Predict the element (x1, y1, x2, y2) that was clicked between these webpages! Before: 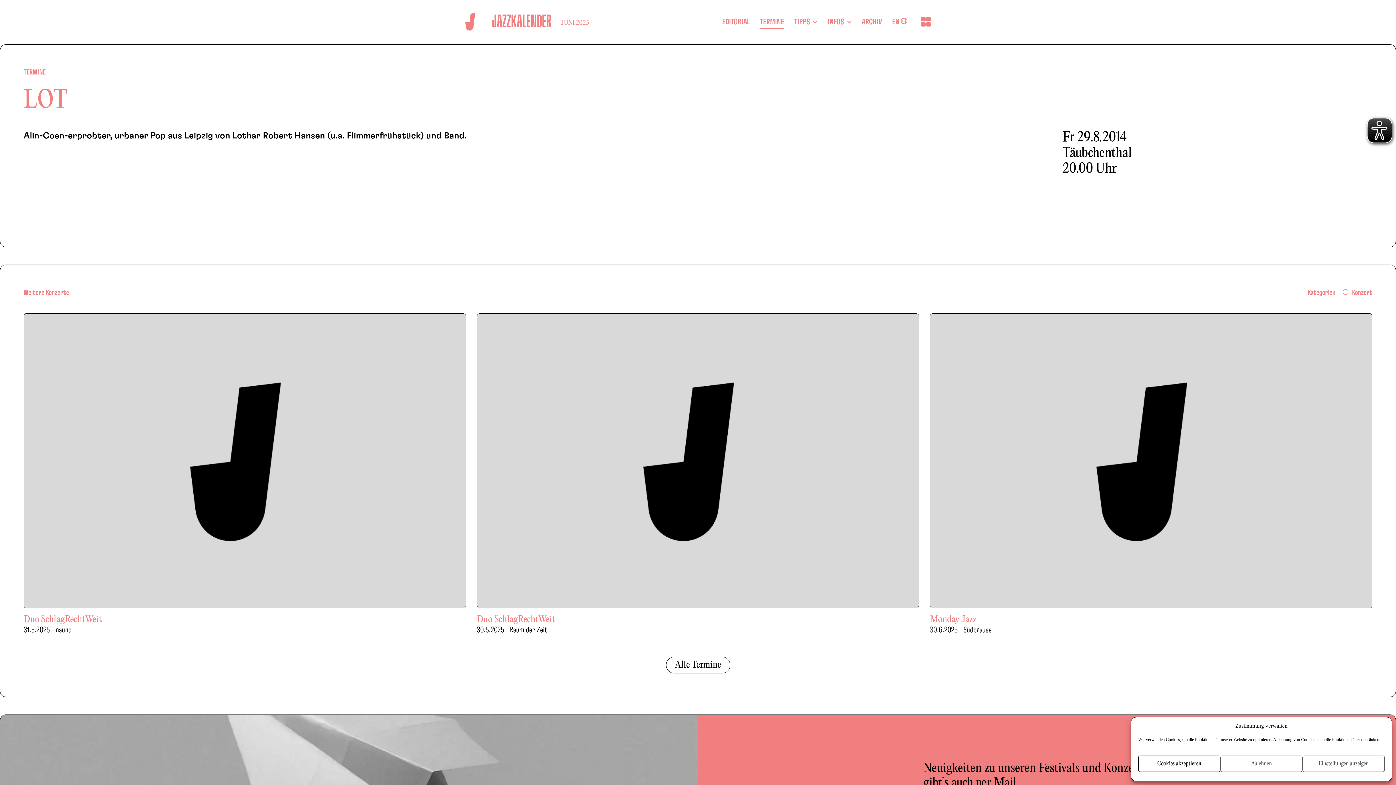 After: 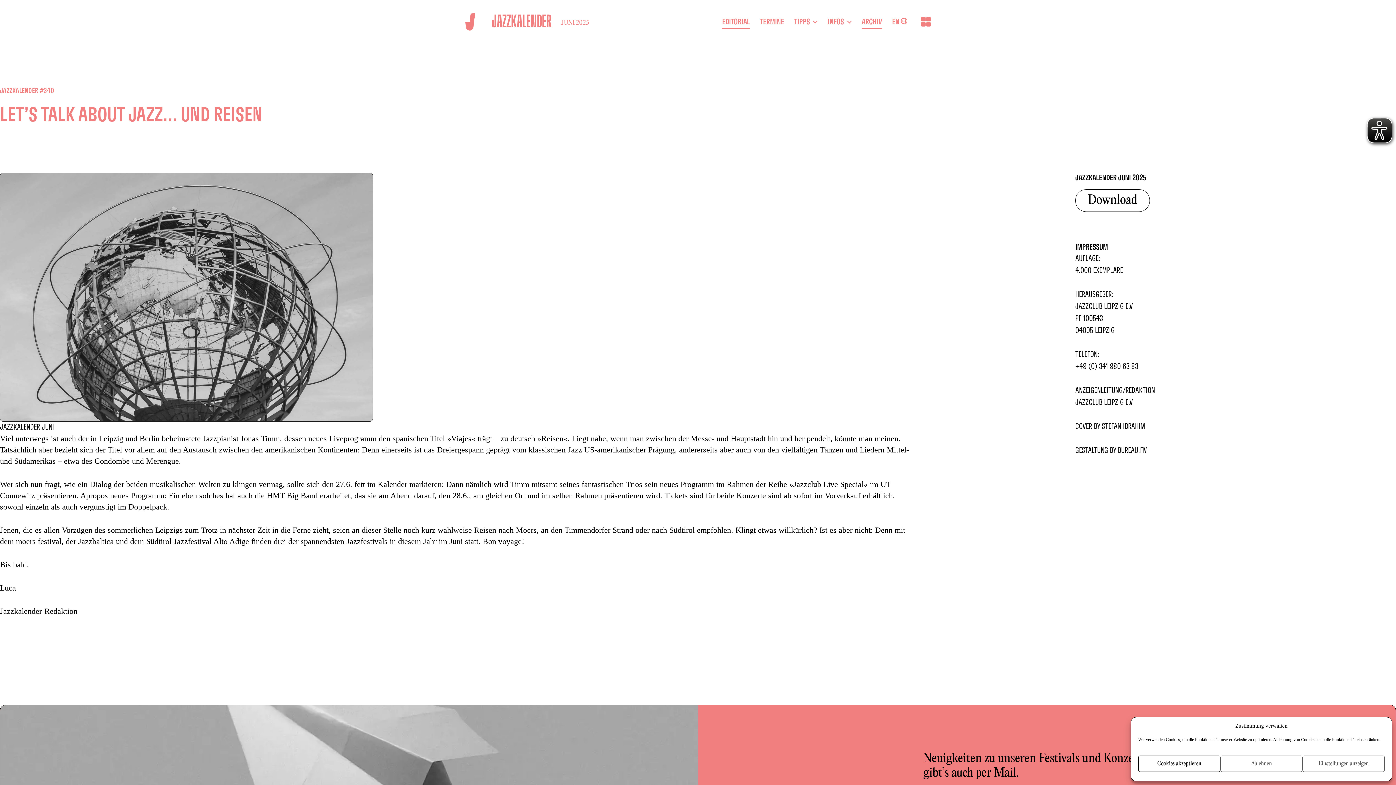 Action: bbox: (722, 17, 750, 26) label: EDITORIAL